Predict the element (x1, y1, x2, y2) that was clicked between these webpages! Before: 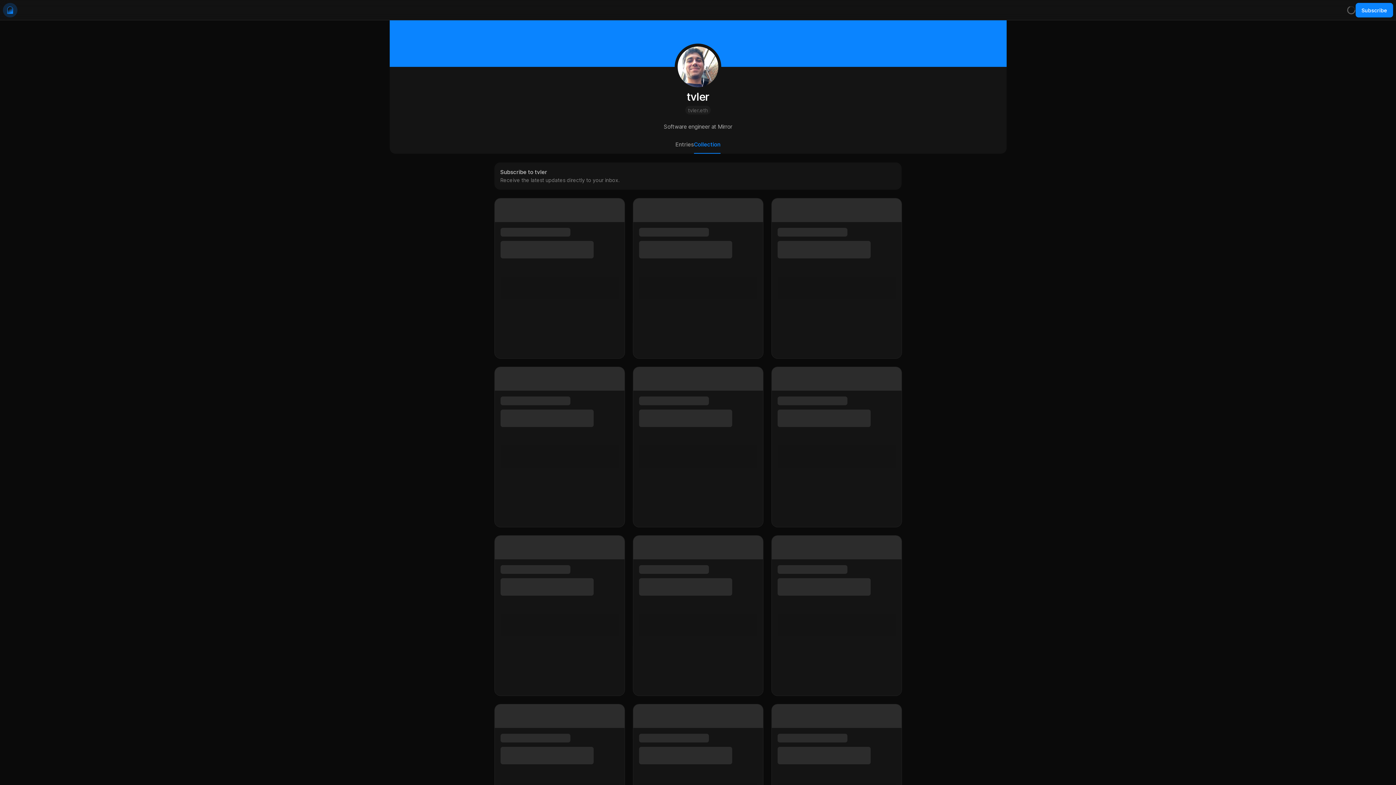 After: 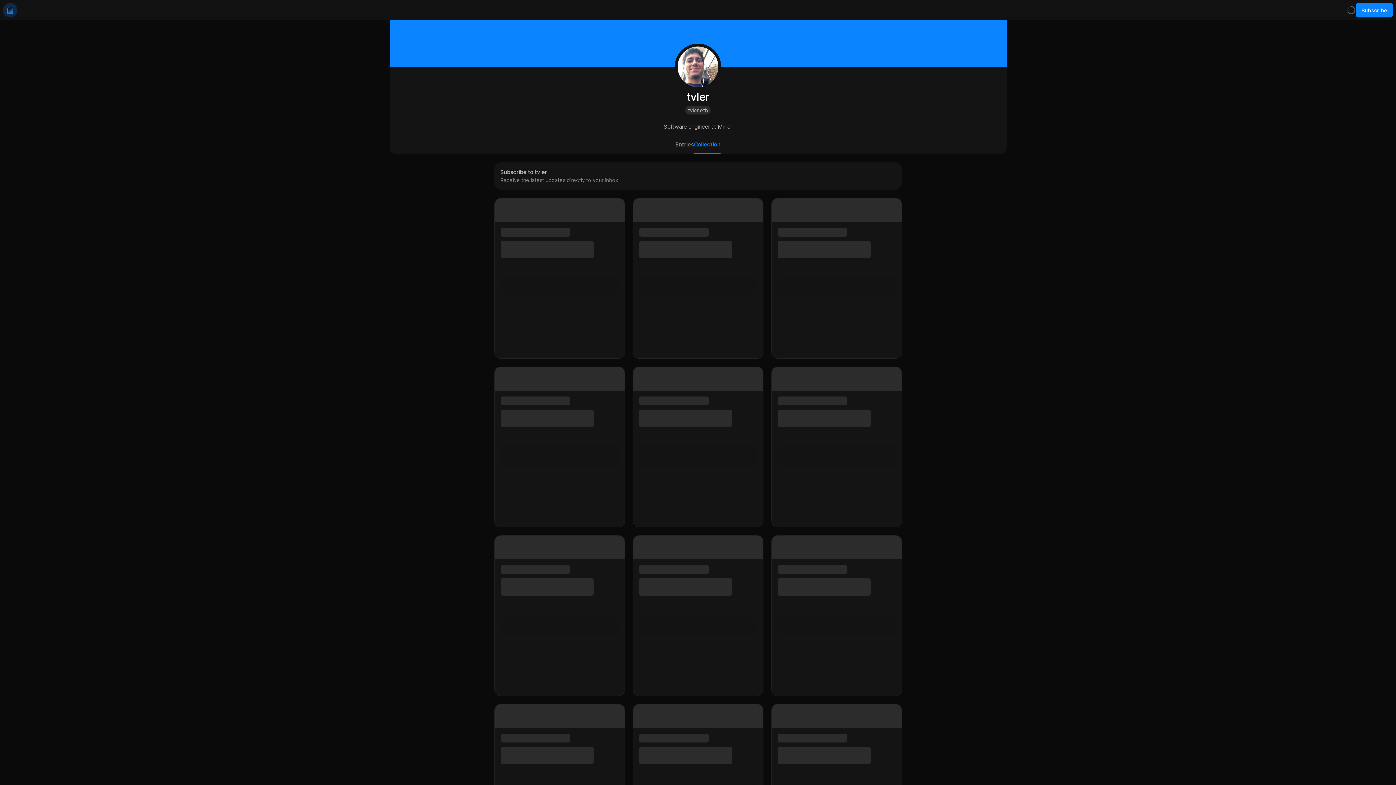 Action: bbox: (685, 105, 710, 114) label: tvler.eth